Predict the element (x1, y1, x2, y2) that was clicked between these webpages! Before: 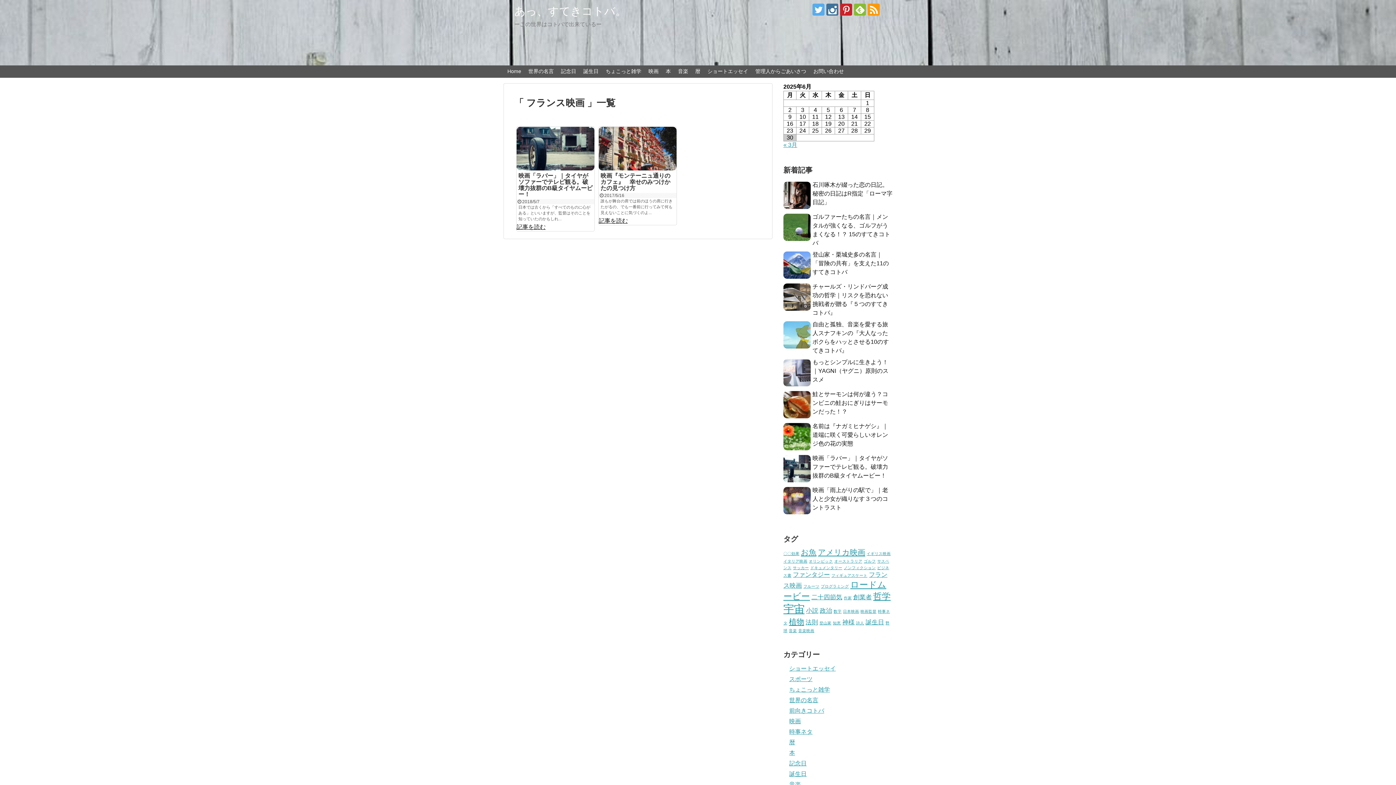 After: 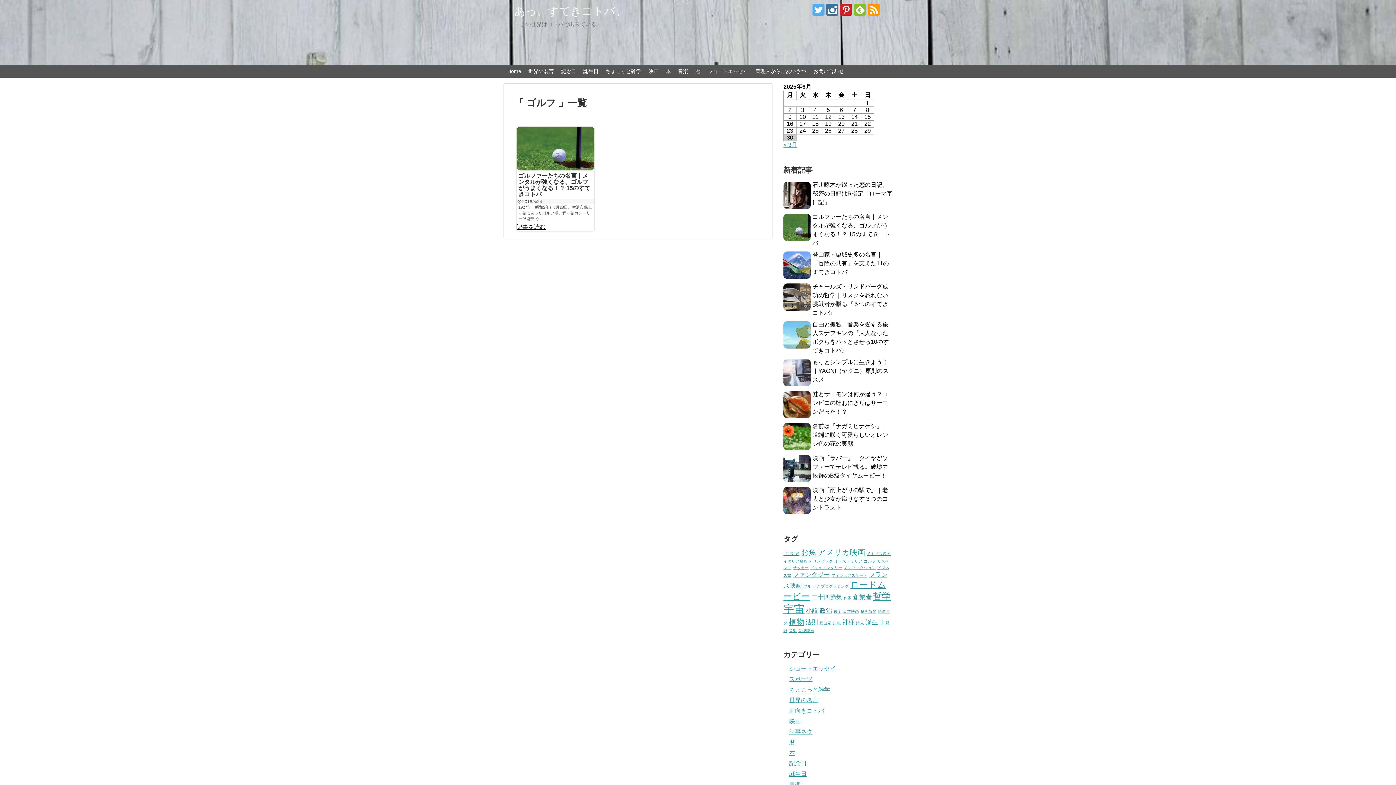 Action: label: ゴルフ (1個の項目) bbox: (864, 559, 876, 563)